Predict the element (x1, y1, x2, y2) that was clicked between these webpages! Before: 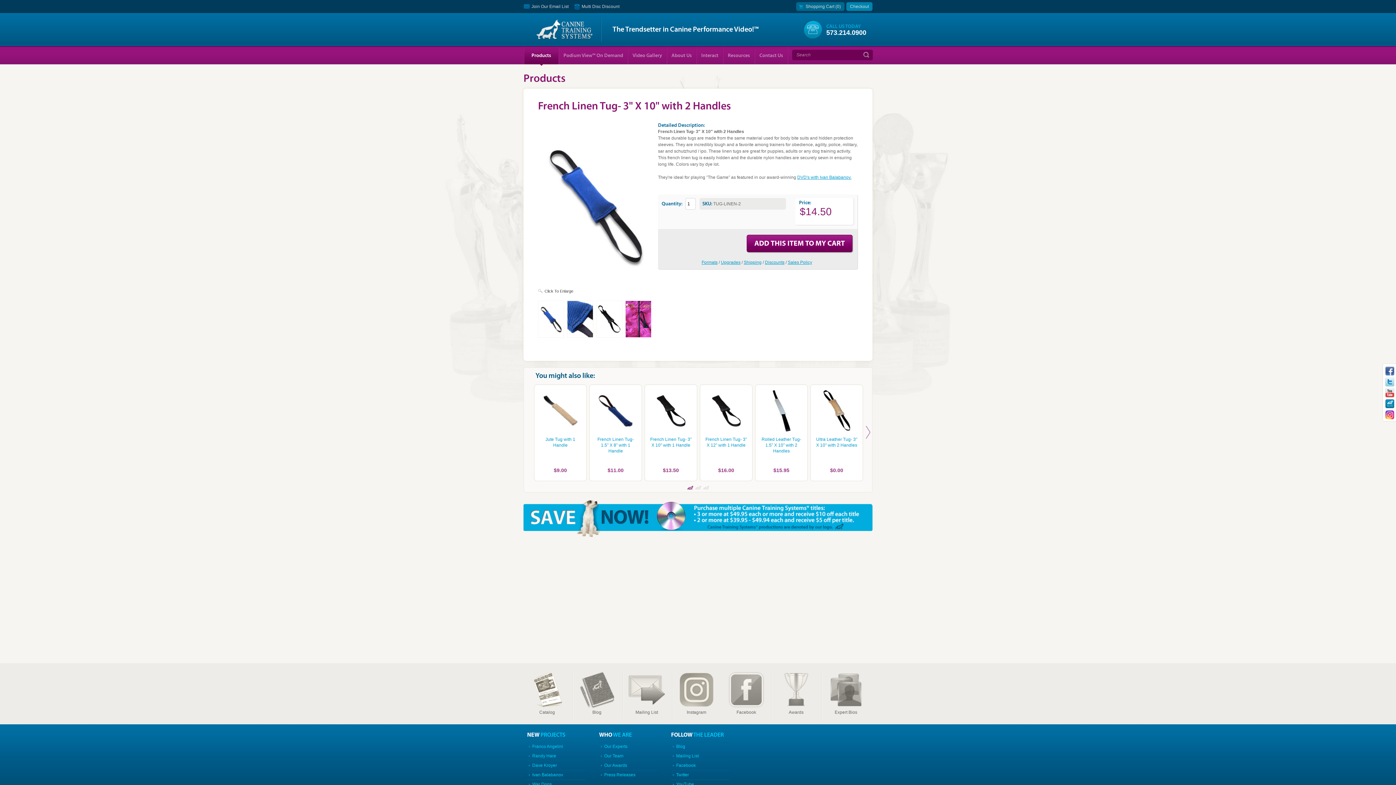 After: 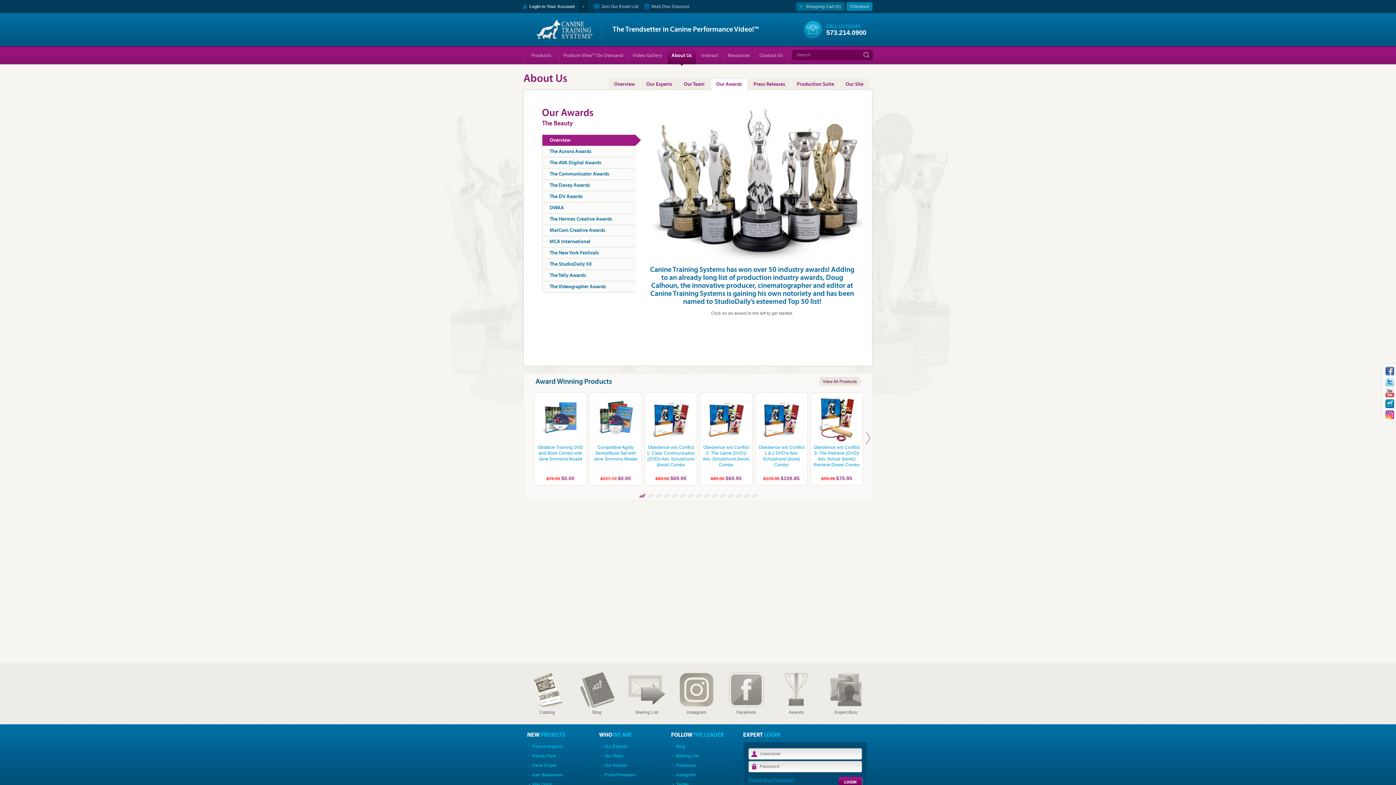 Action: label: Our Awards bbox: (599, 761, 657, 770)